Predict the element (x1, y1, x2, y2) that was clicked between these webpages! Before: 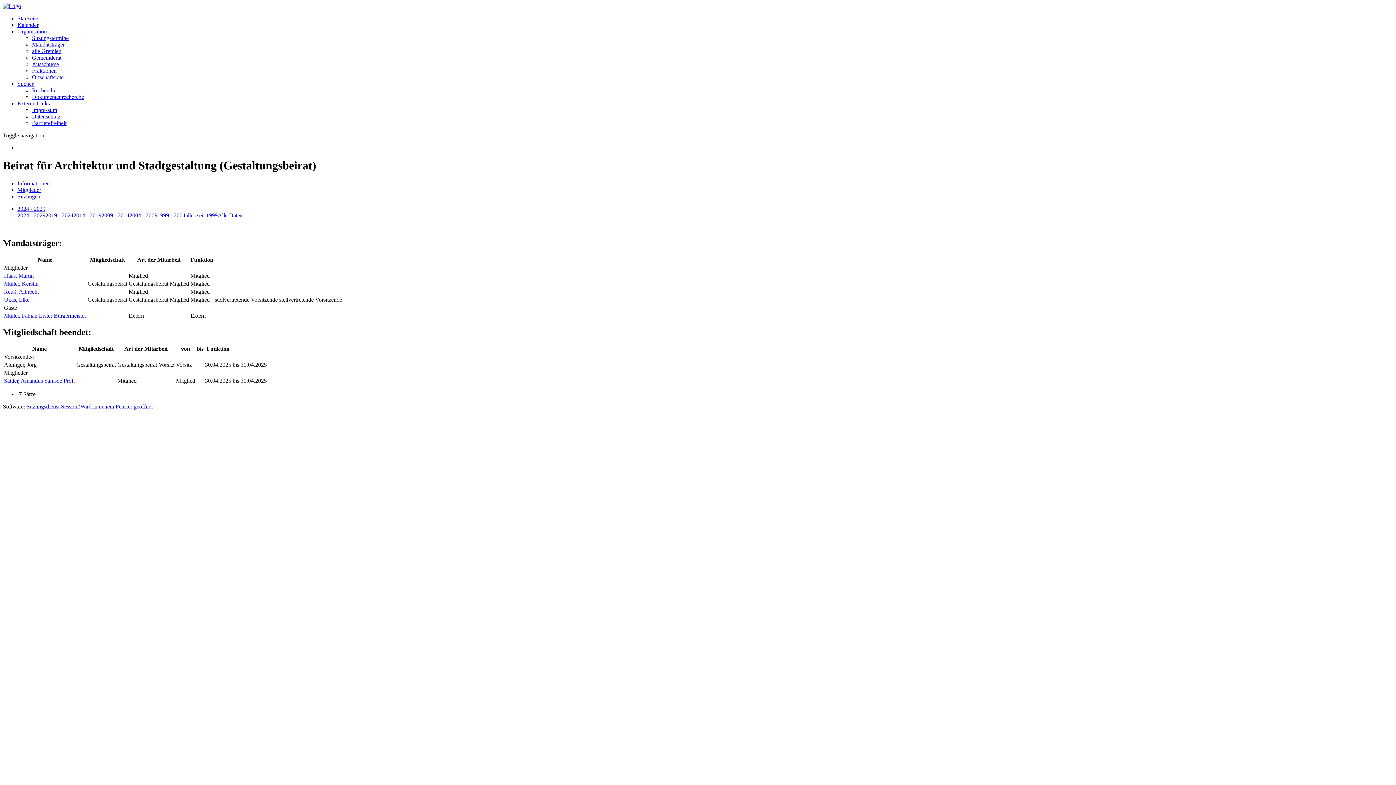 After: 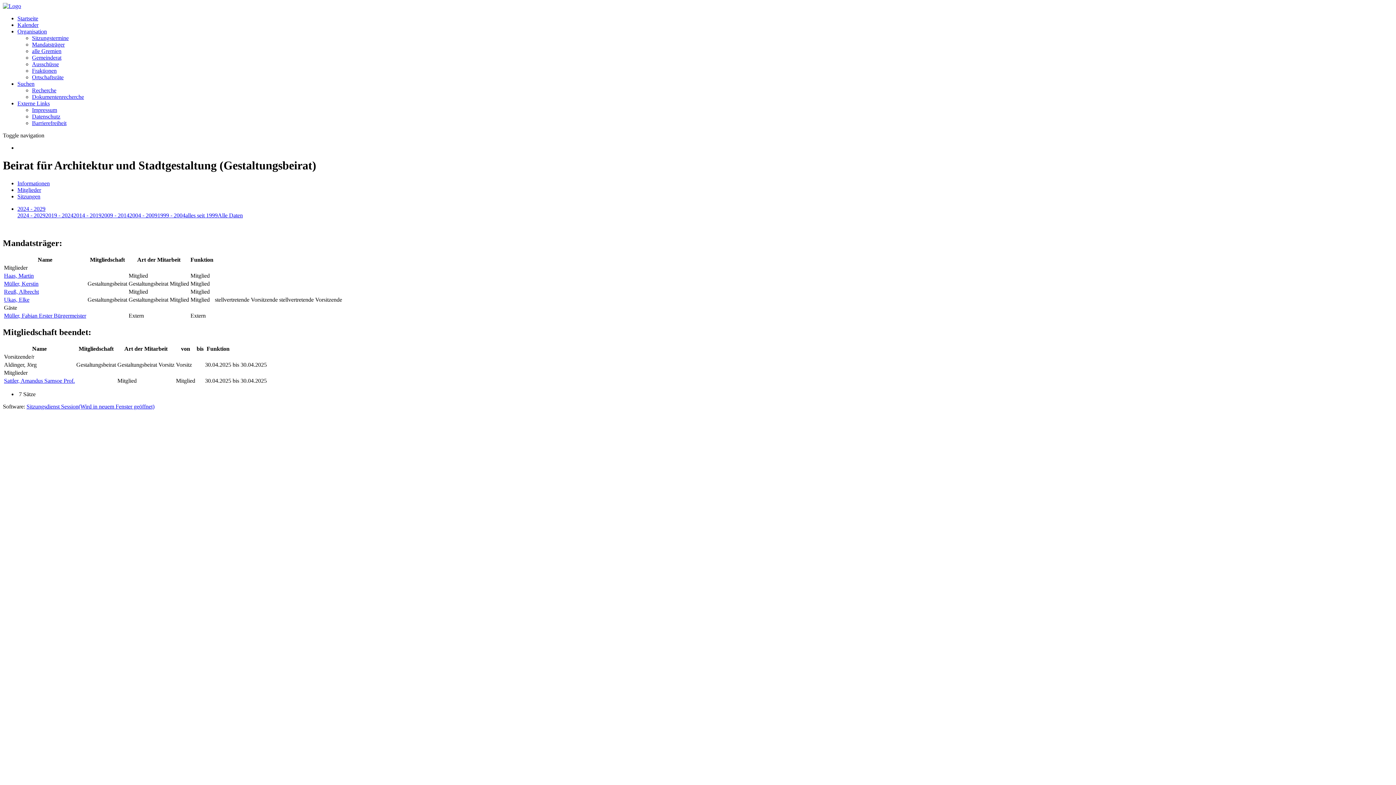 Action: label: Organisation bbox: (17, 28, 46, 34)